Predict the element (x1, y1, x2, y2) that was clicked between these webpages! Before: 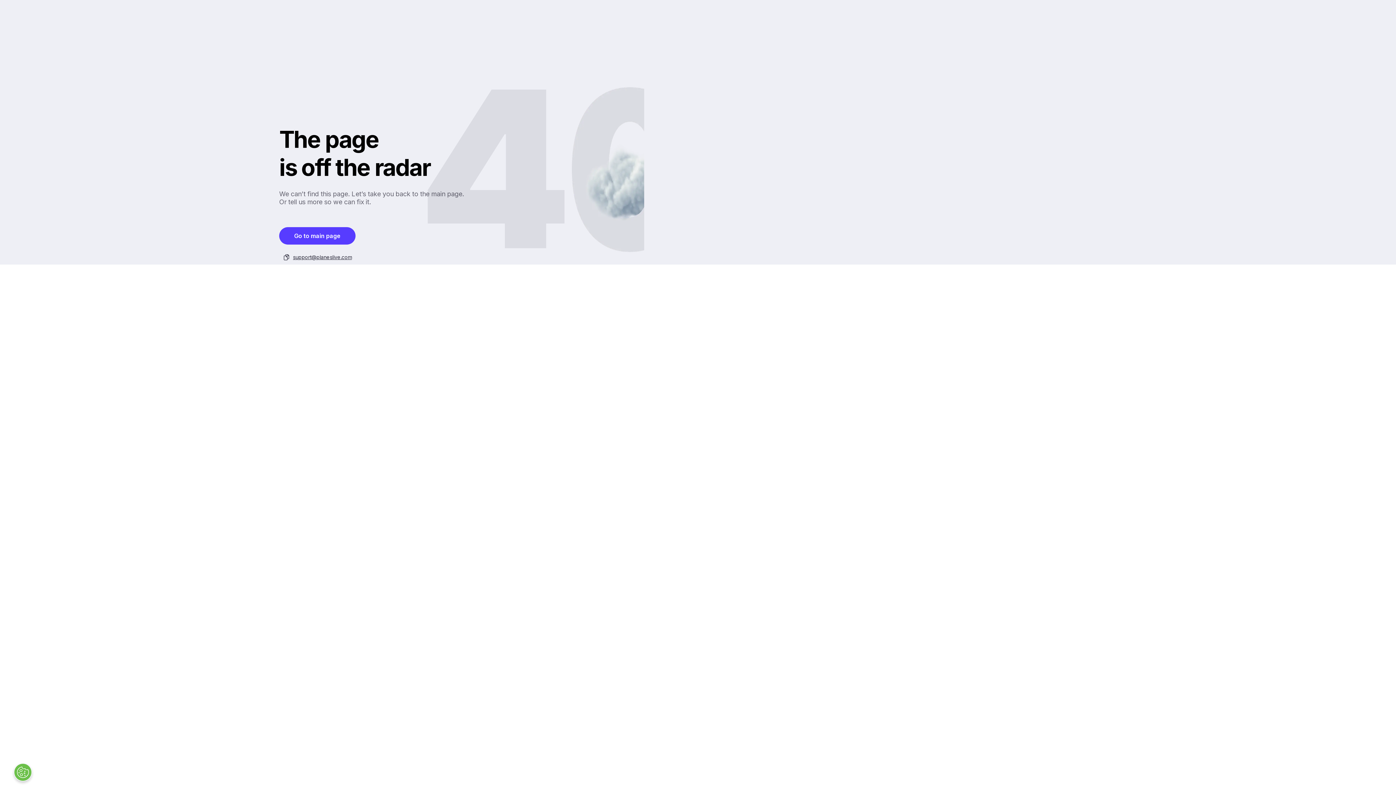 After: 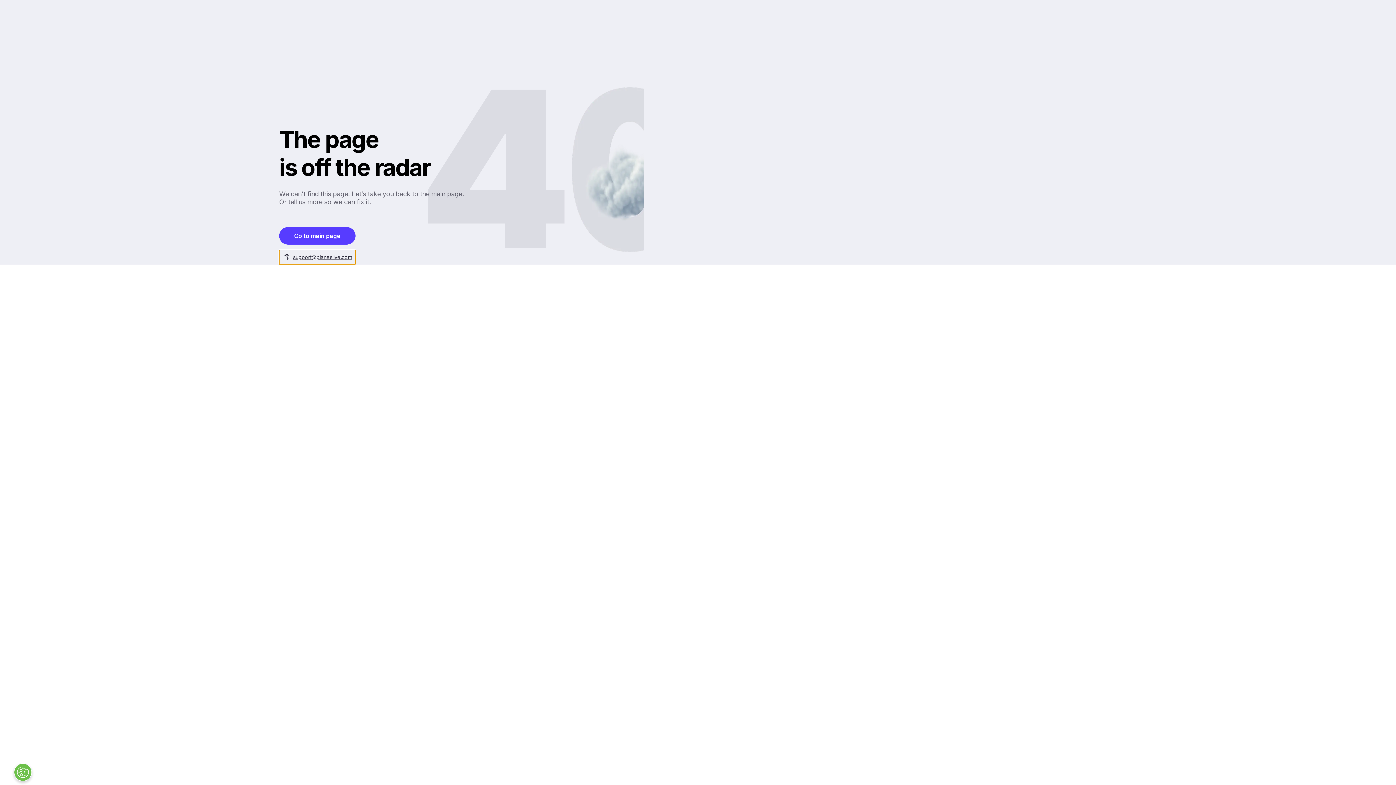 Action: bbox: (279, 250, 355, 264) label: support@planeslive.com